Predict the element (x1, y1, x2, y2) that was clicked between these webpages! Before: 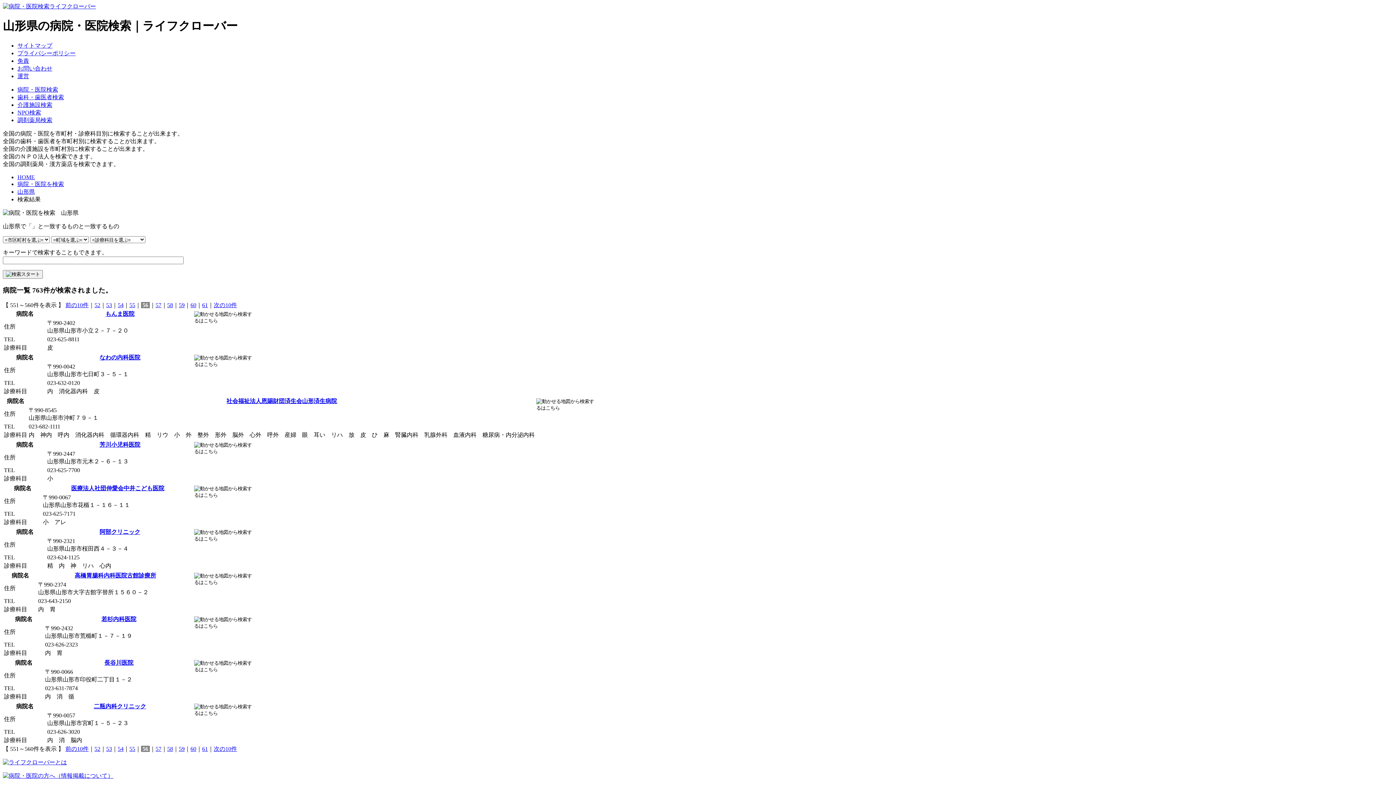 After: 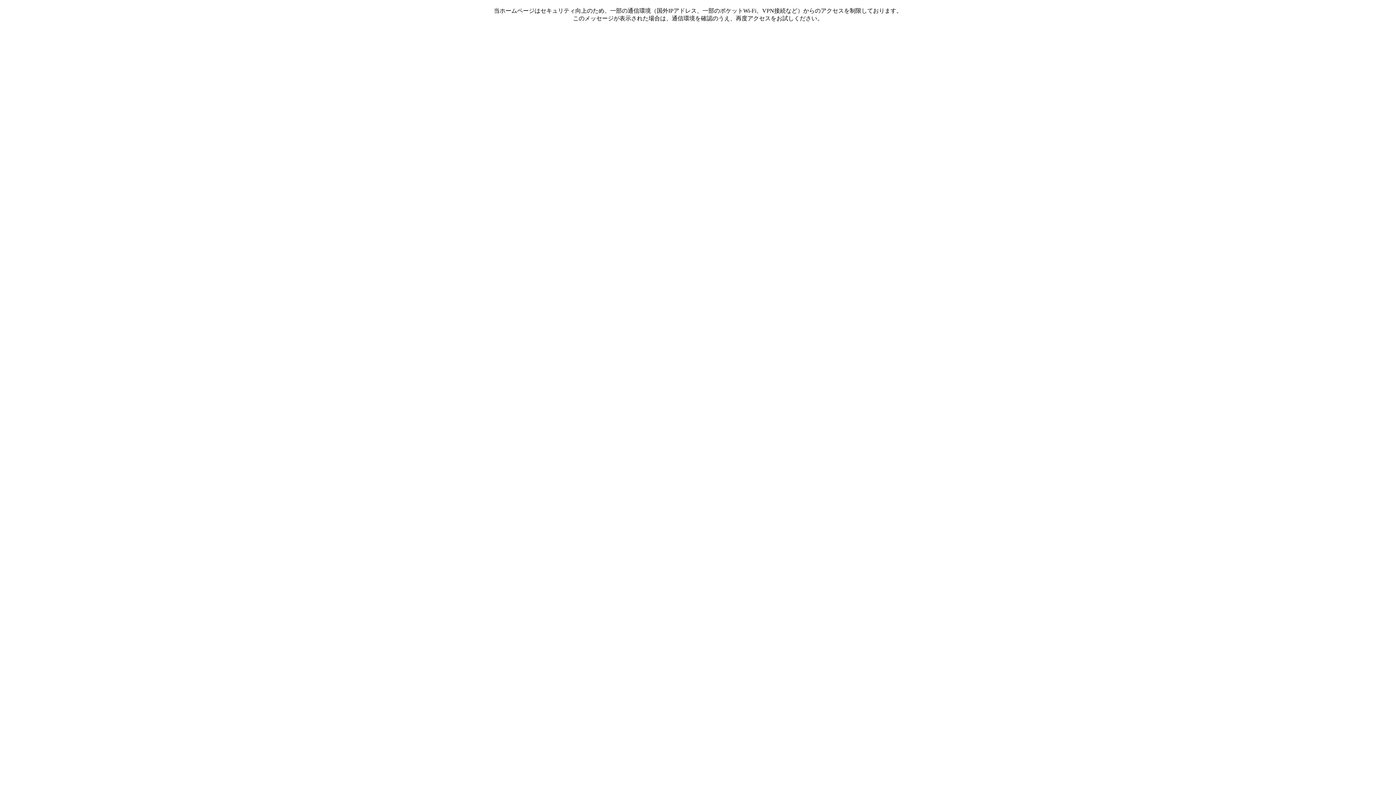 Action: bbox: (17, 117, 52, 123) label: 調剤薬局検索